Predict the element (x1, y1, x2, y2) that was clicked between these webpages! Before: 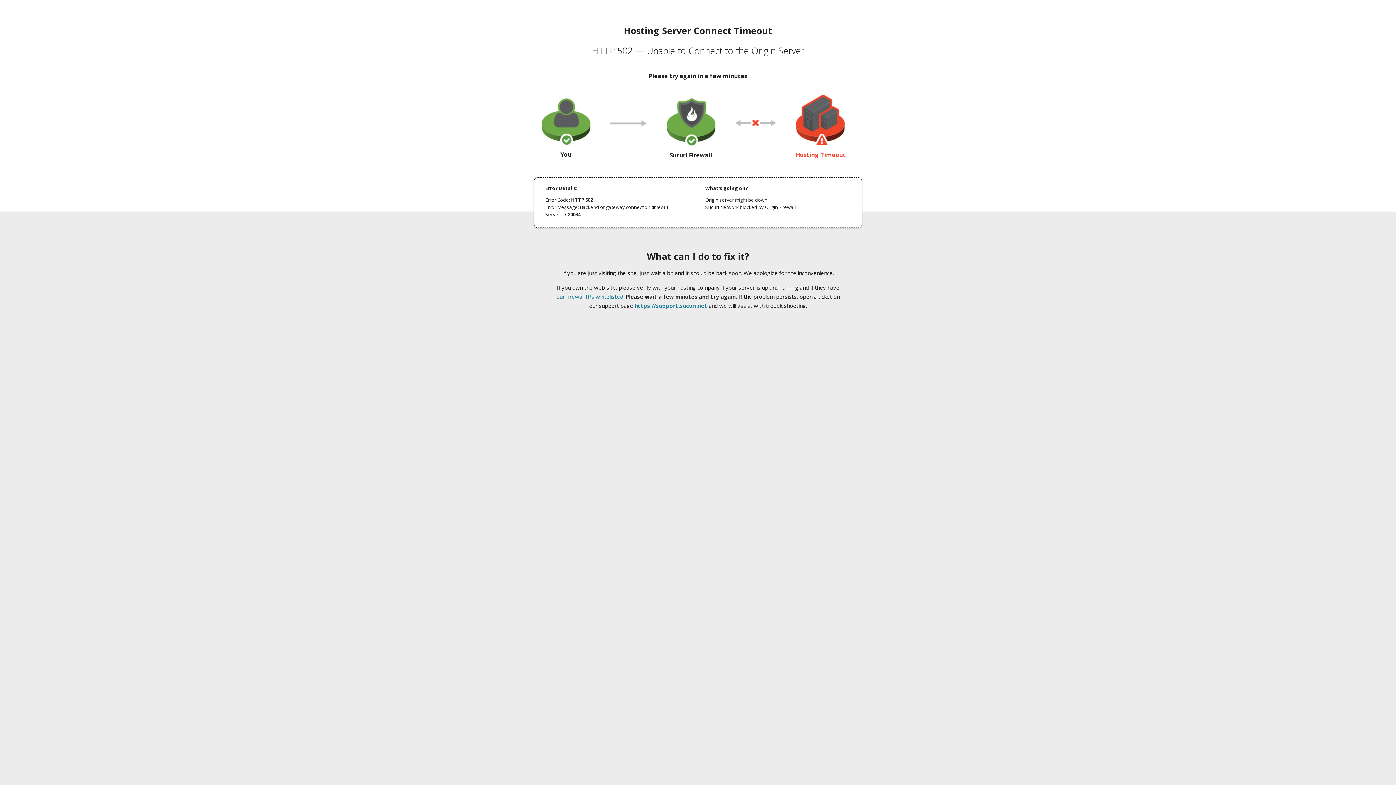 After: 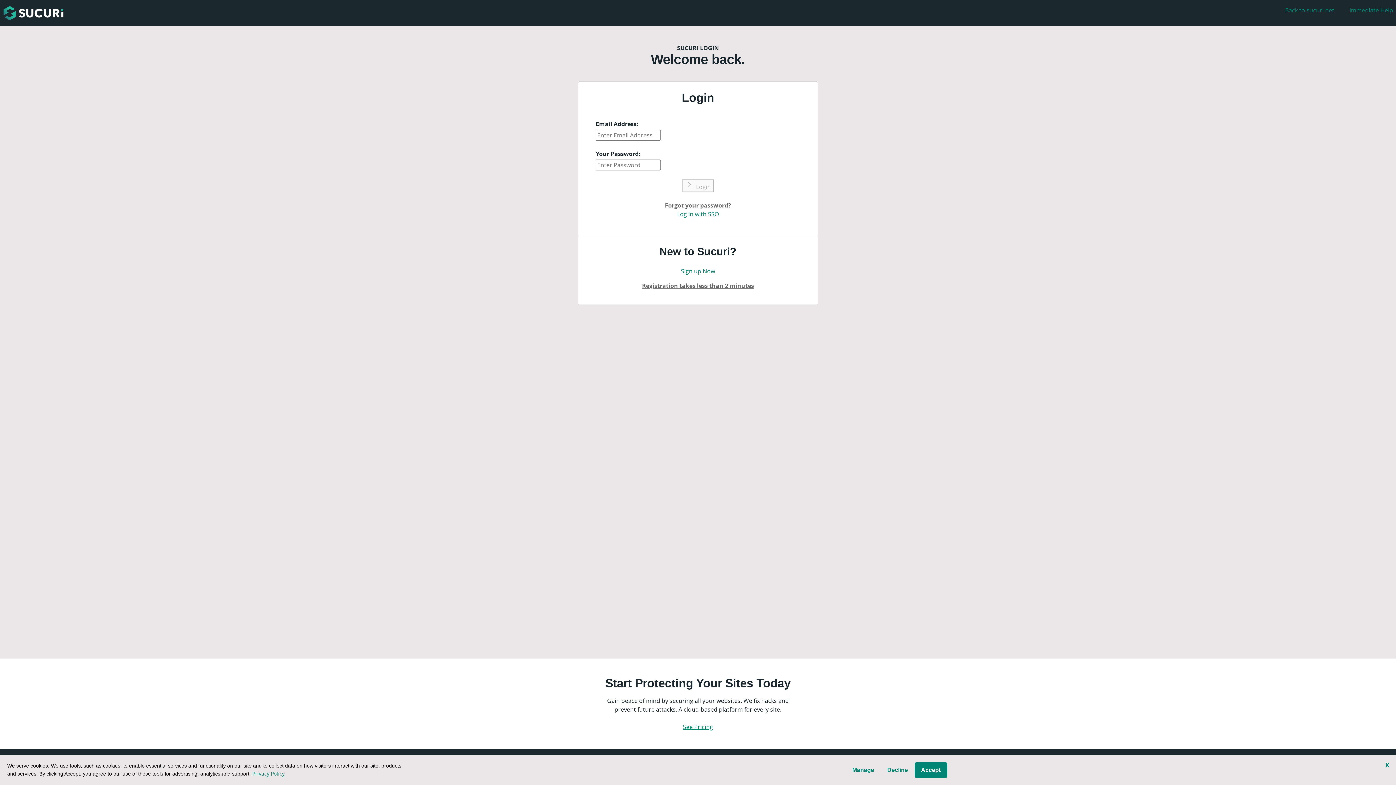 Action: bbox: (634, 302, 707, 309) label: https://support.sucuri.net